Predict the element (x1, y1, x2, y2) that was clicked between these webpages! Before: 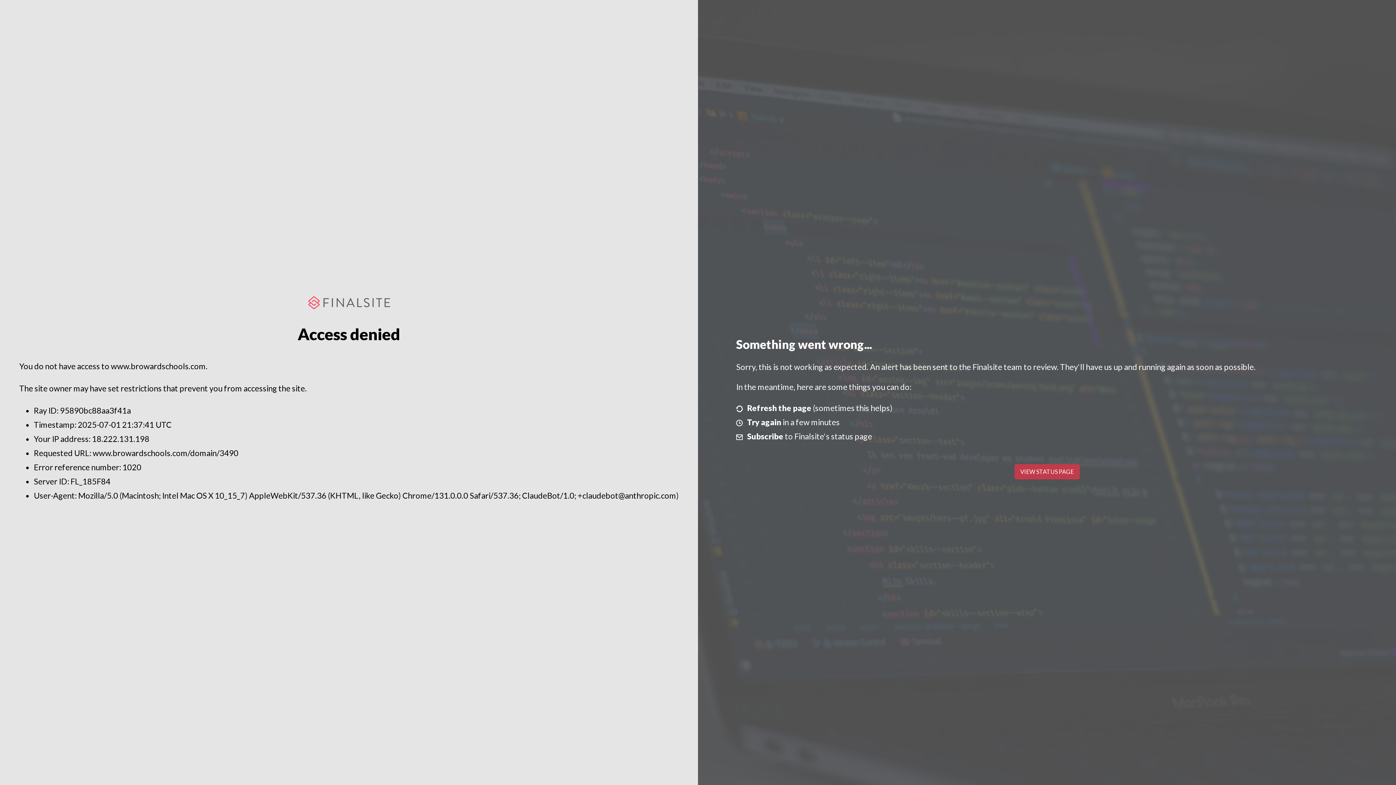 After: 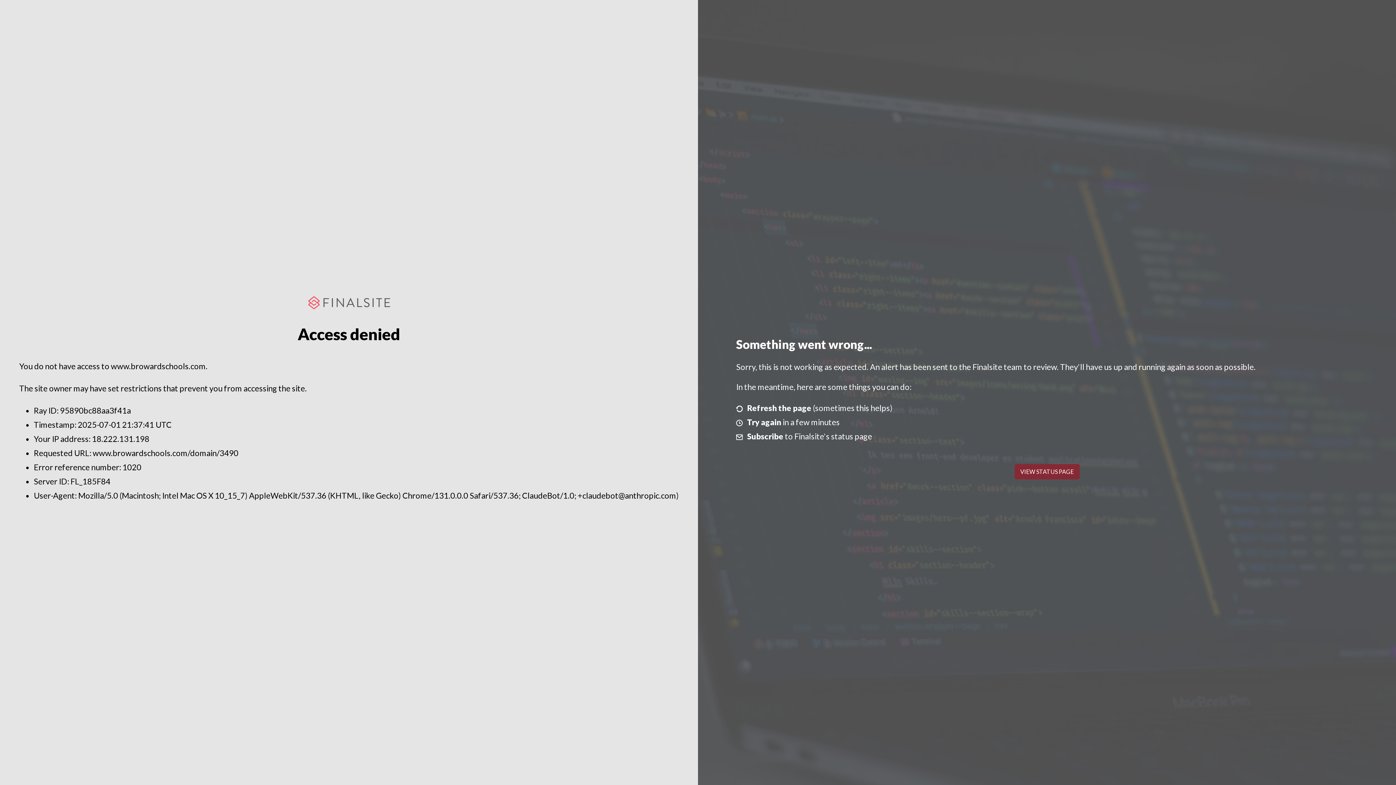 Action: label: VIEW STATUS PAGE bbox: (1014, 464, 1079, 479)